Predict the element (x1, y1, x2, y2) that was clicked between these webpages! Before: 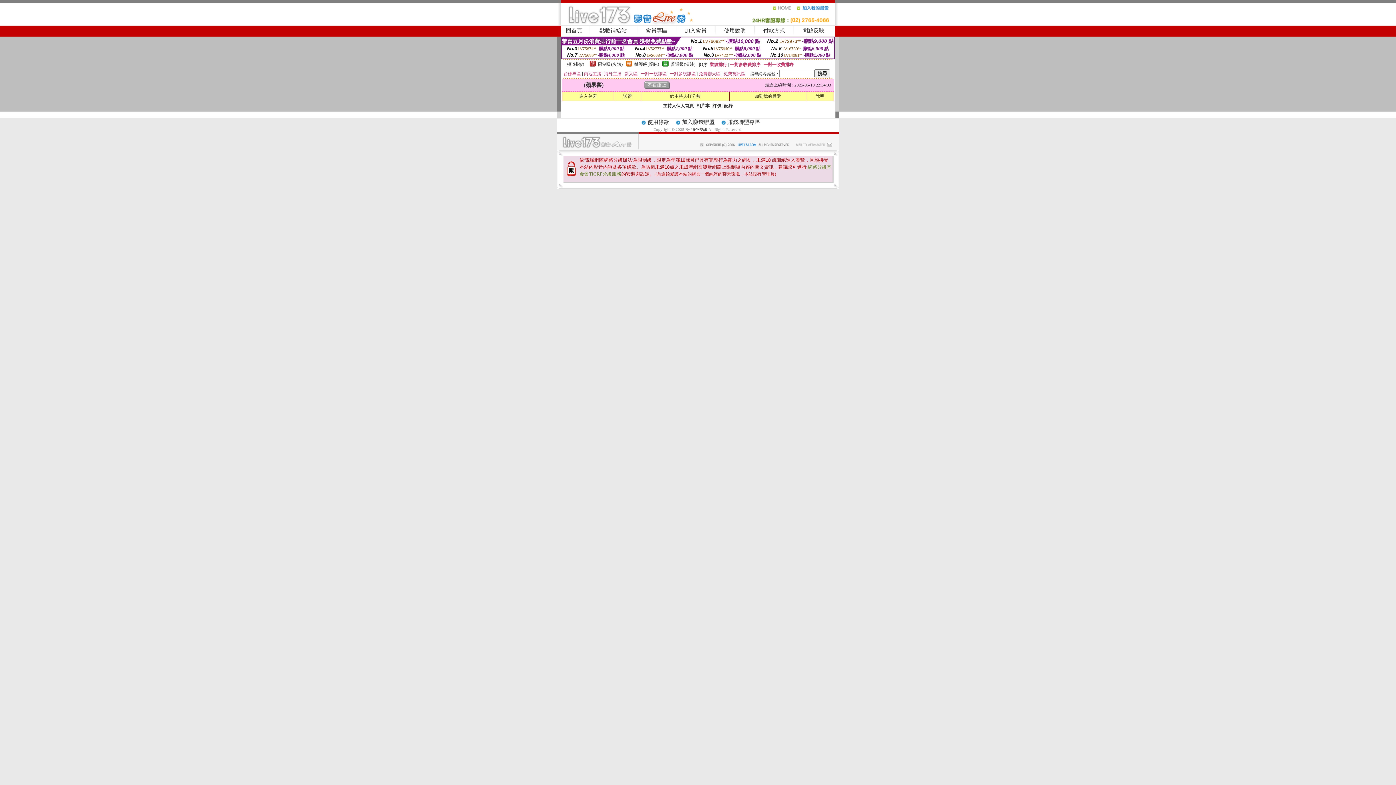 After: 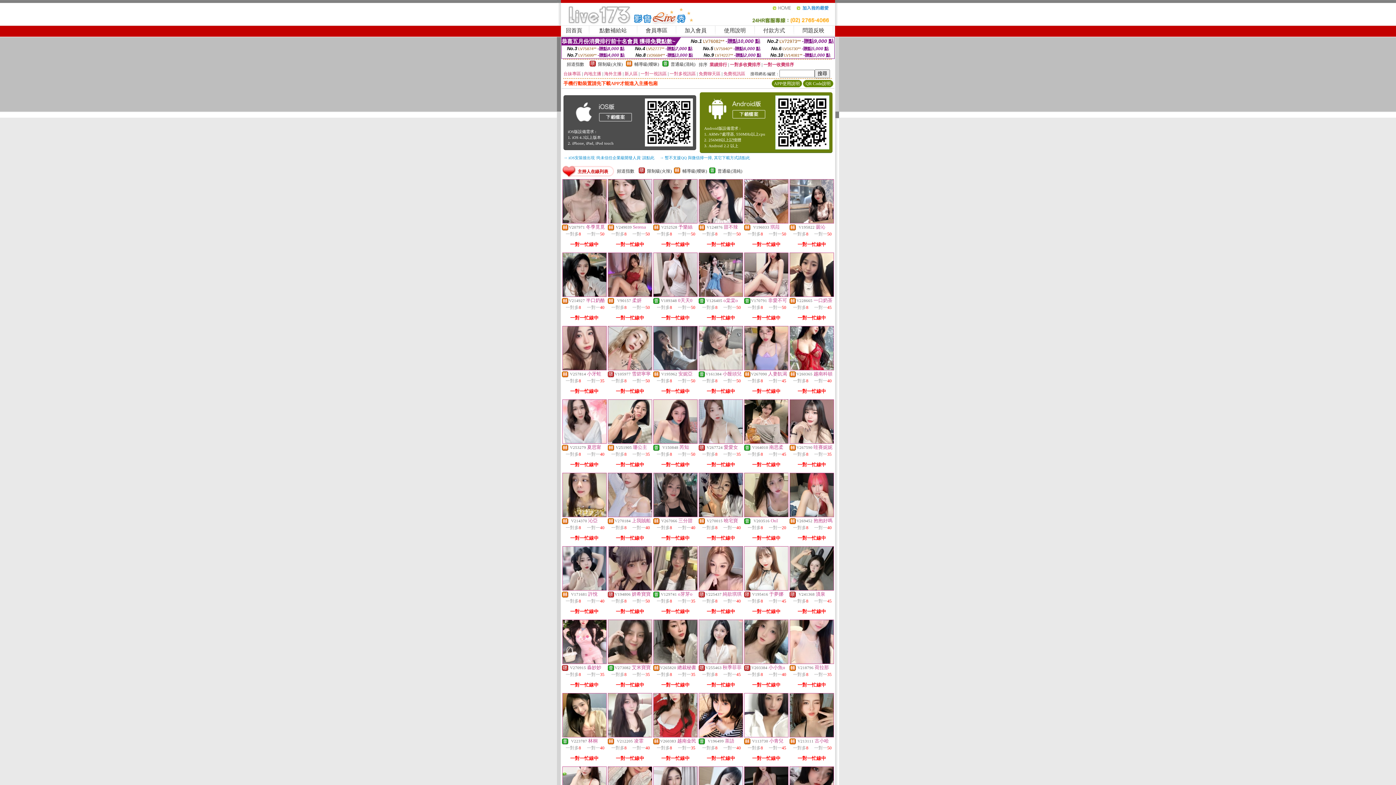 Action: label: 回首頁 bbox: (566, 27, 582, 33)